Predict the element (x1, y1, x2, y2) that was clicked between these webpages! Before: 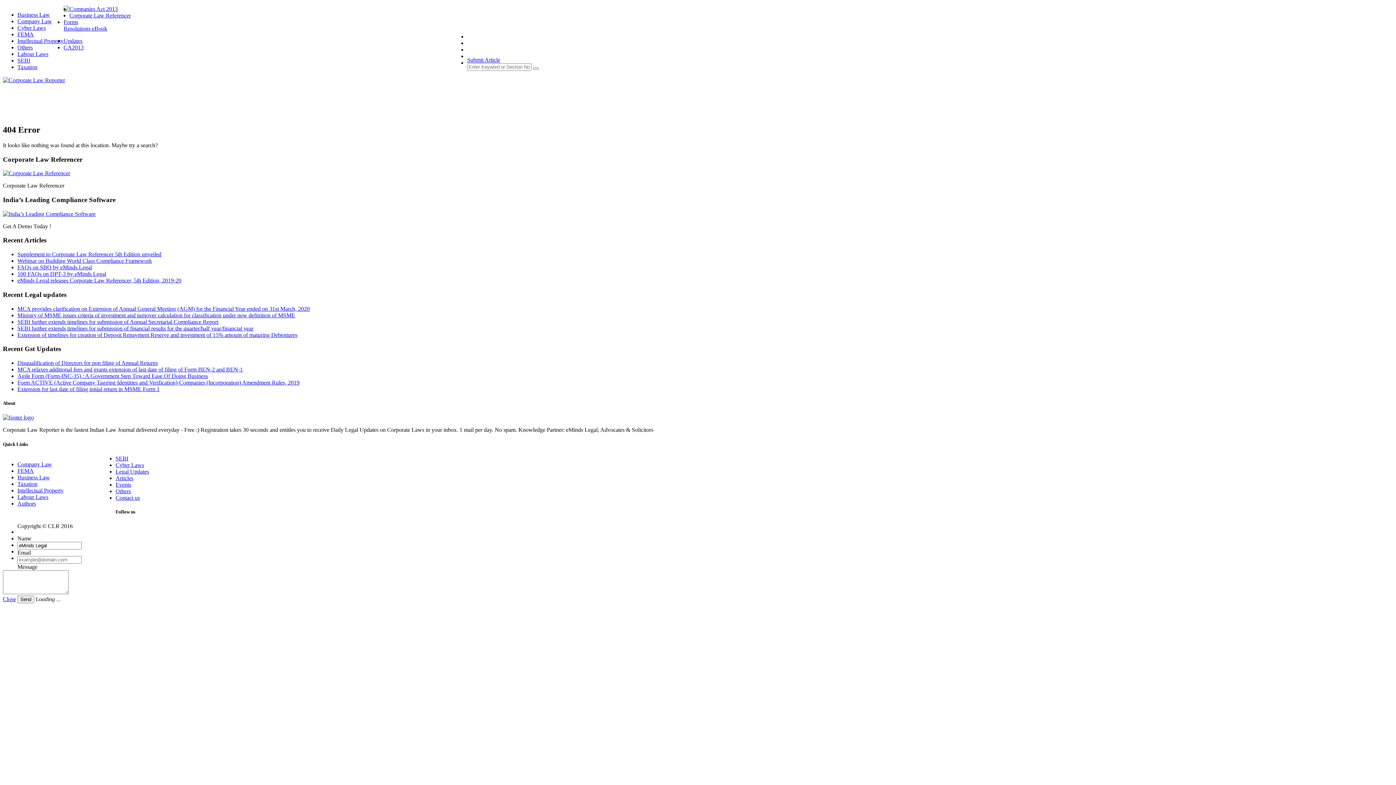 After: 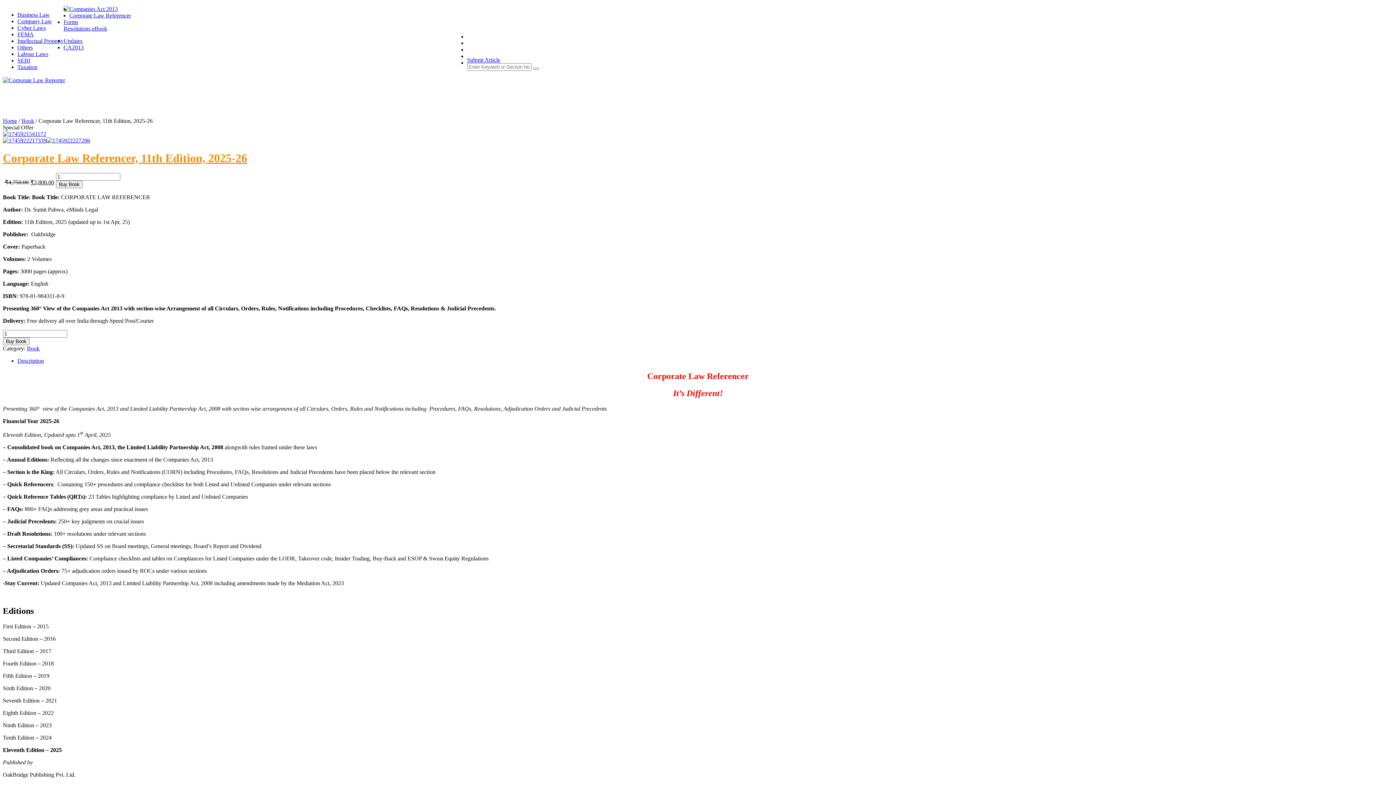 Action: bbox: (69, 12, 130, 18) label: Corporate Law Referencer